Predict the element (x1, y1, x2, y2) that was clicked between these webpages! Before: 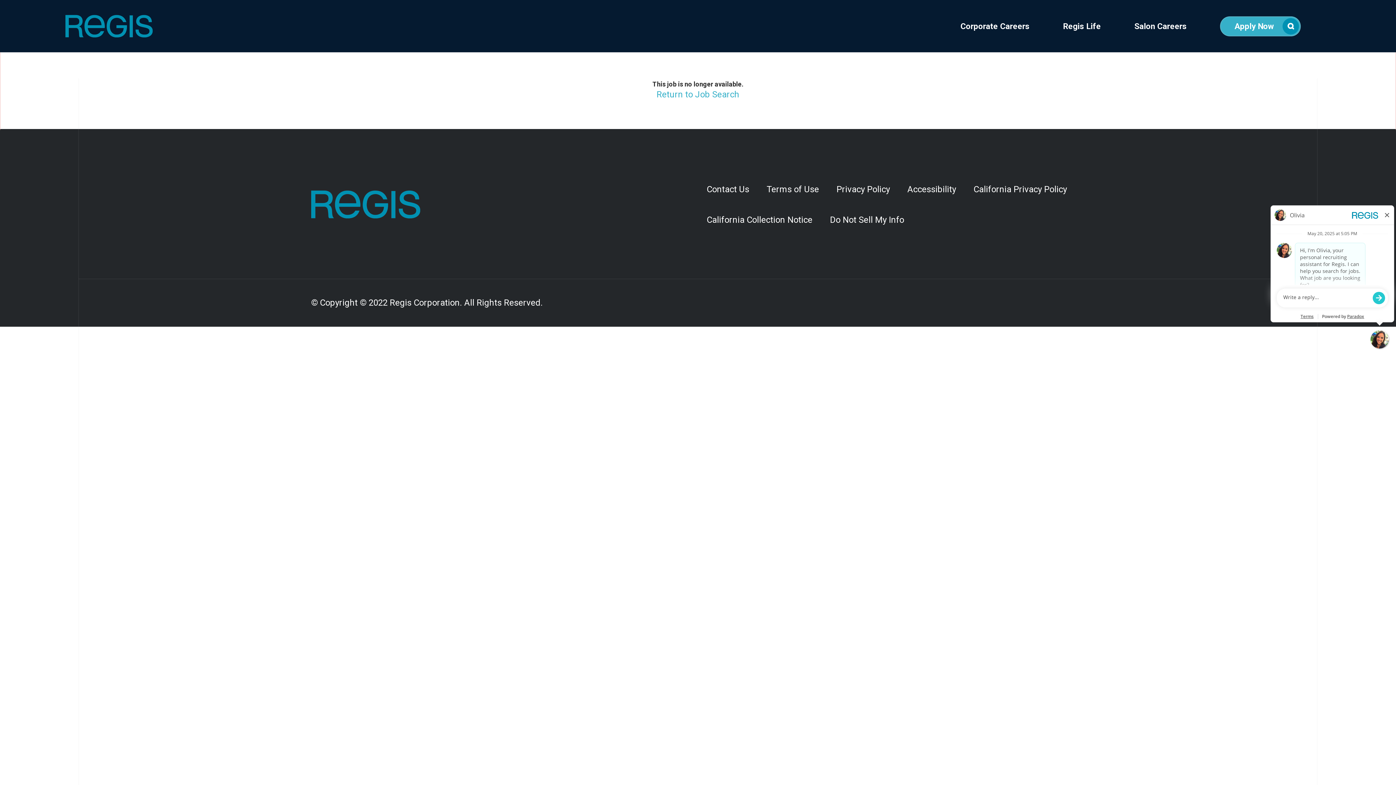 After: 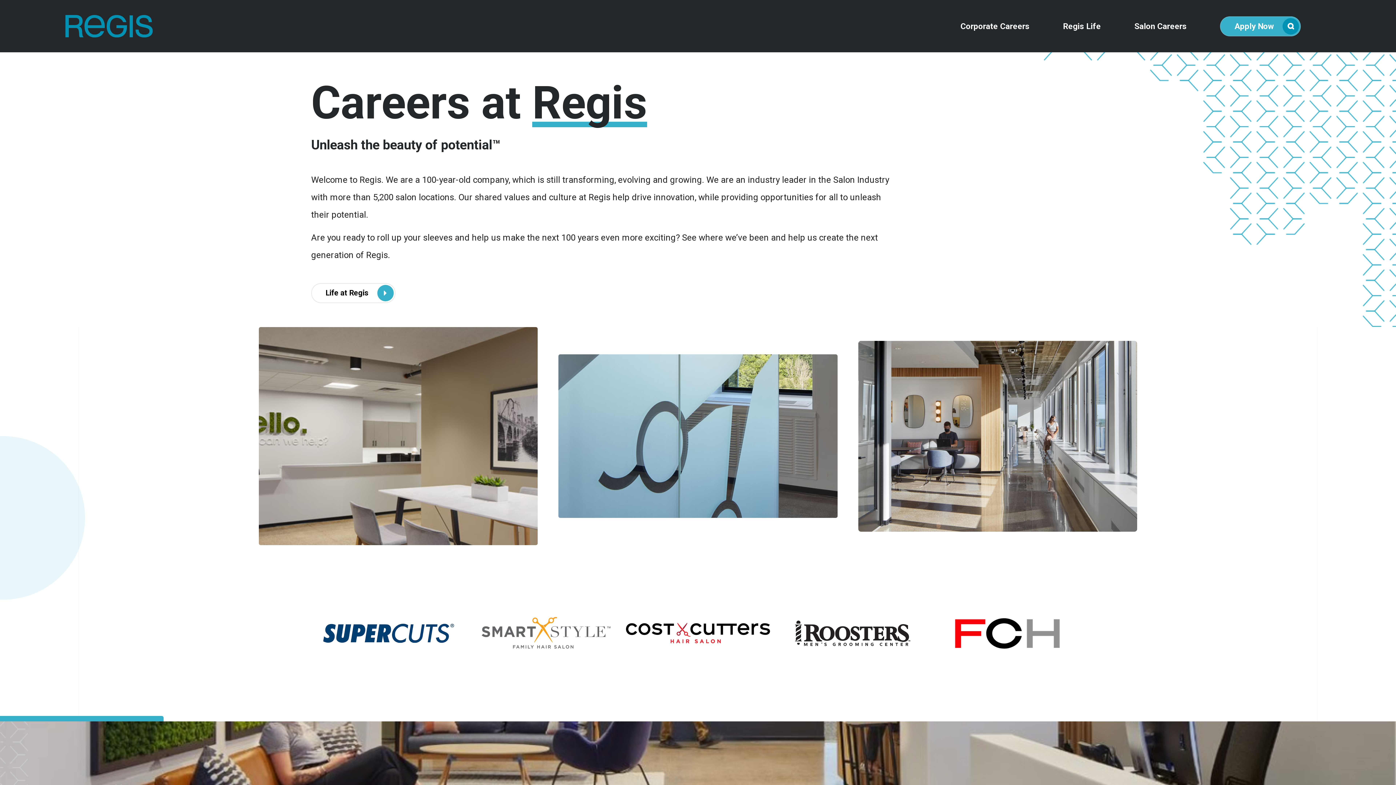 Action: bbox: (943, 22, 1046, 30) label: Corporate Careers